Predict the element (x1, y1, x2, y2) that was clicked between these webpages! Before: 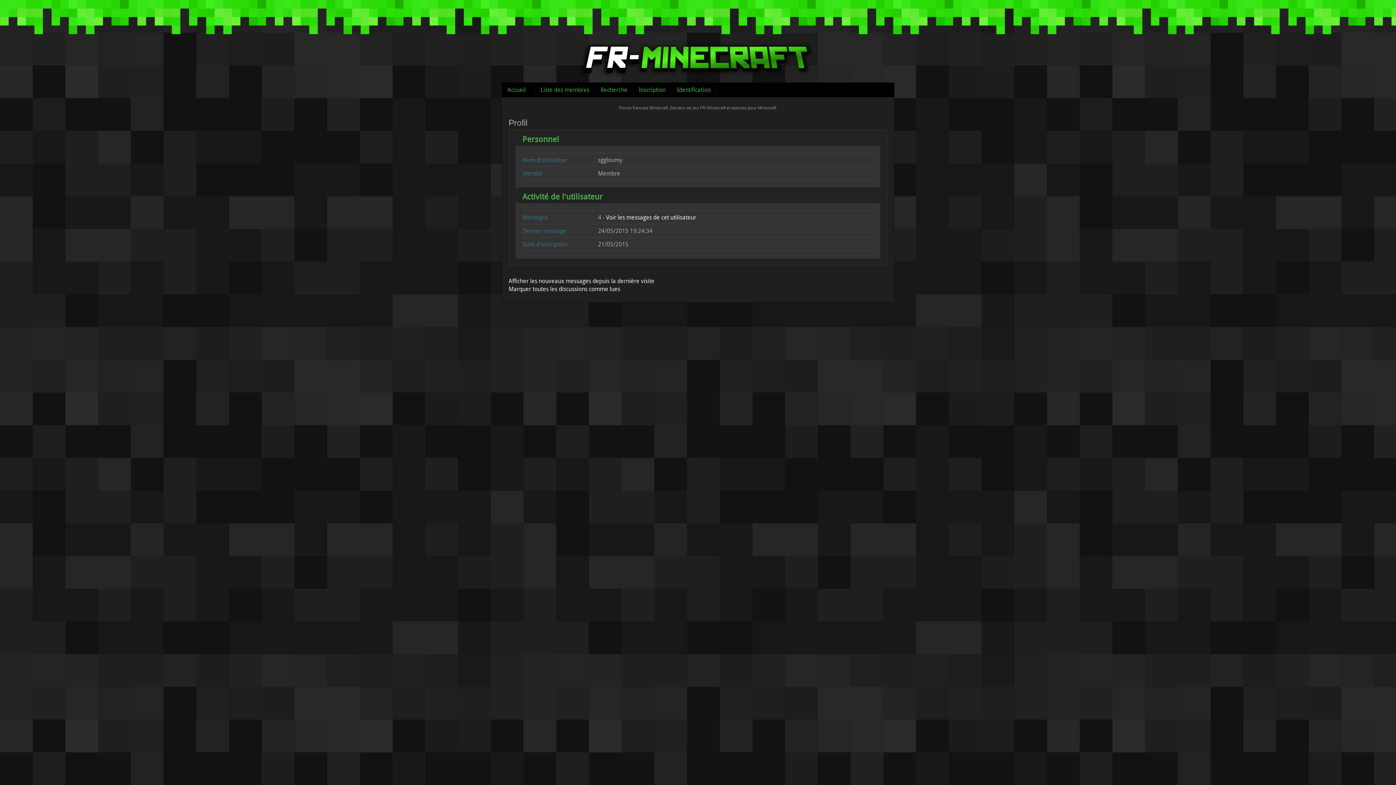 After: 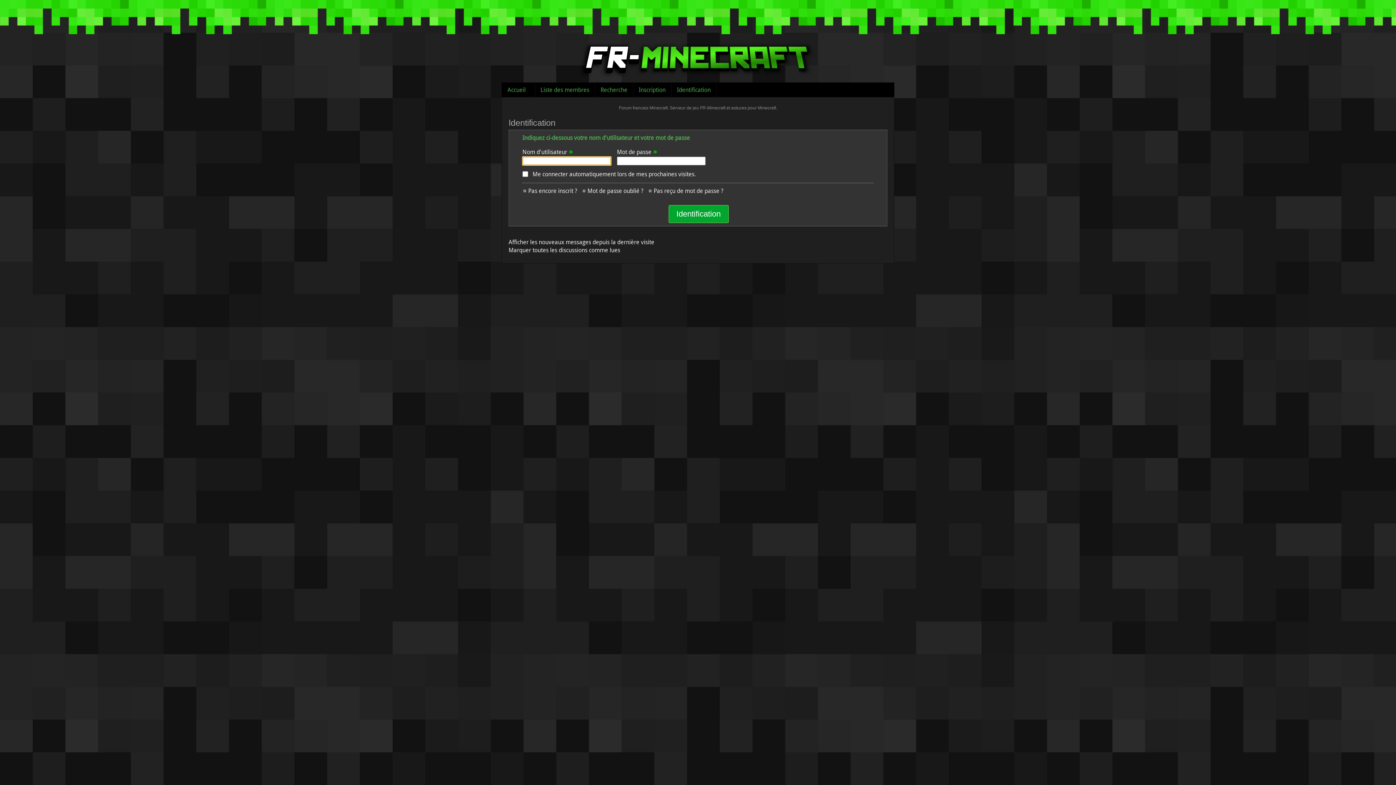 Action: label: Identification bbox: (671, 82, 716, 97)